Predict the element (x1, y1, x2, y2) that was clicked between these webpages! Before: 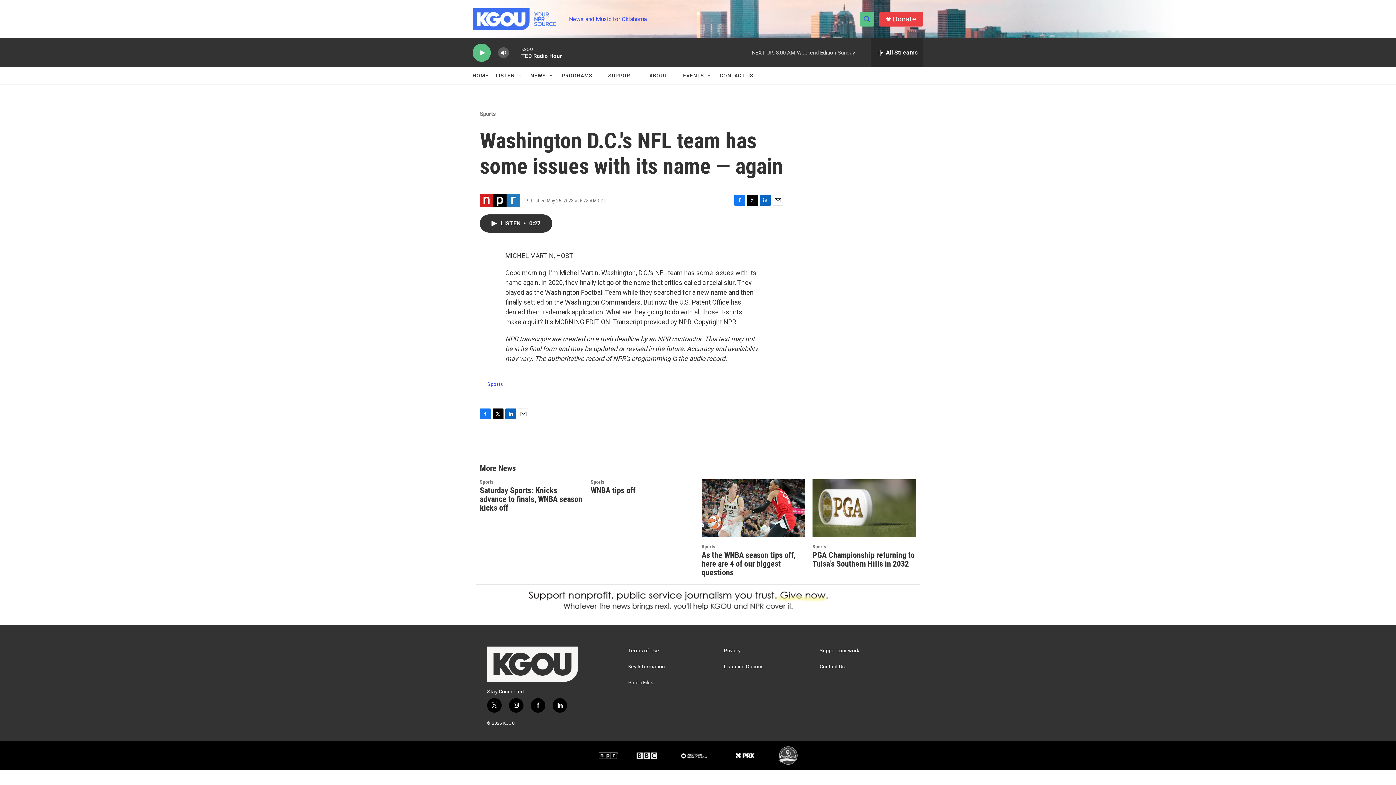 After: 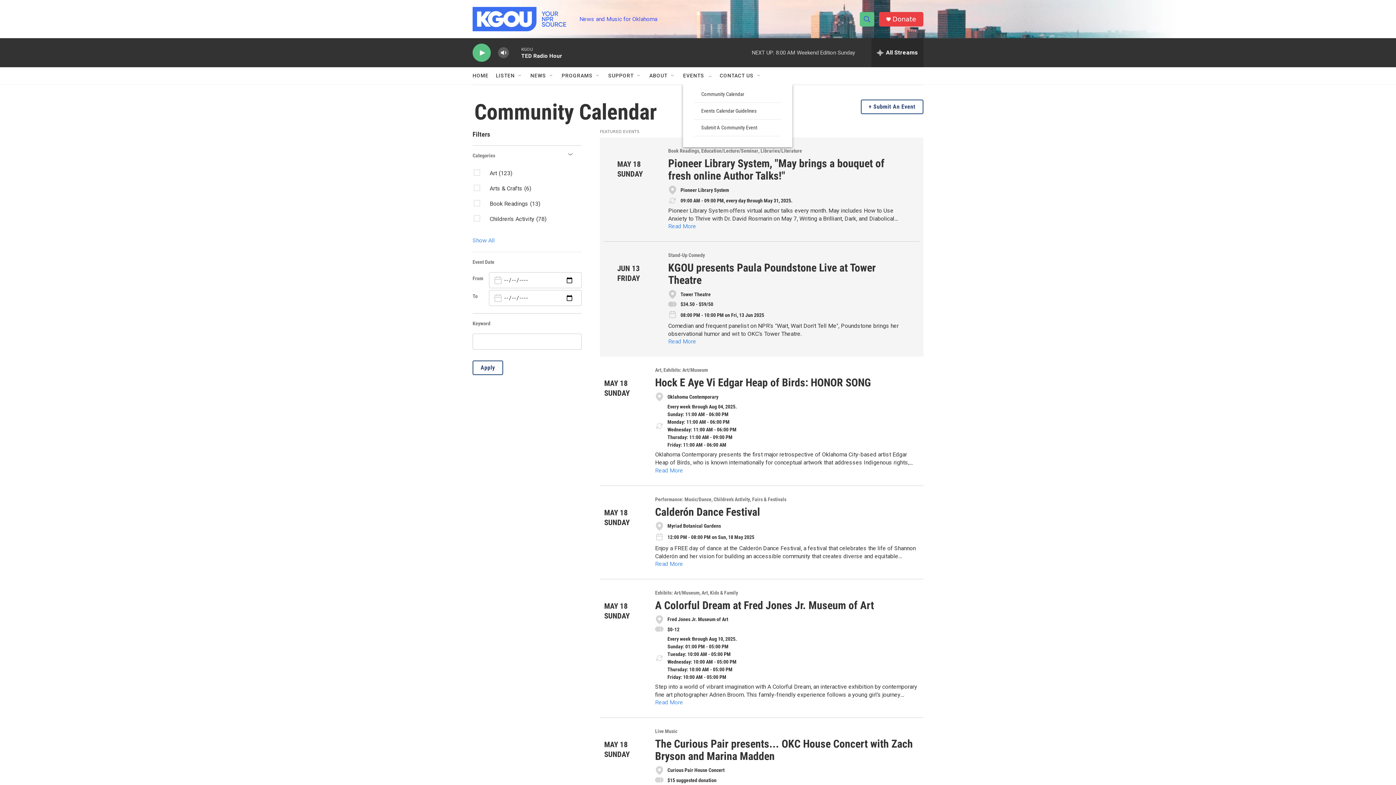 Action: label: EVENTS bbox: (683, 67, 704, 84)